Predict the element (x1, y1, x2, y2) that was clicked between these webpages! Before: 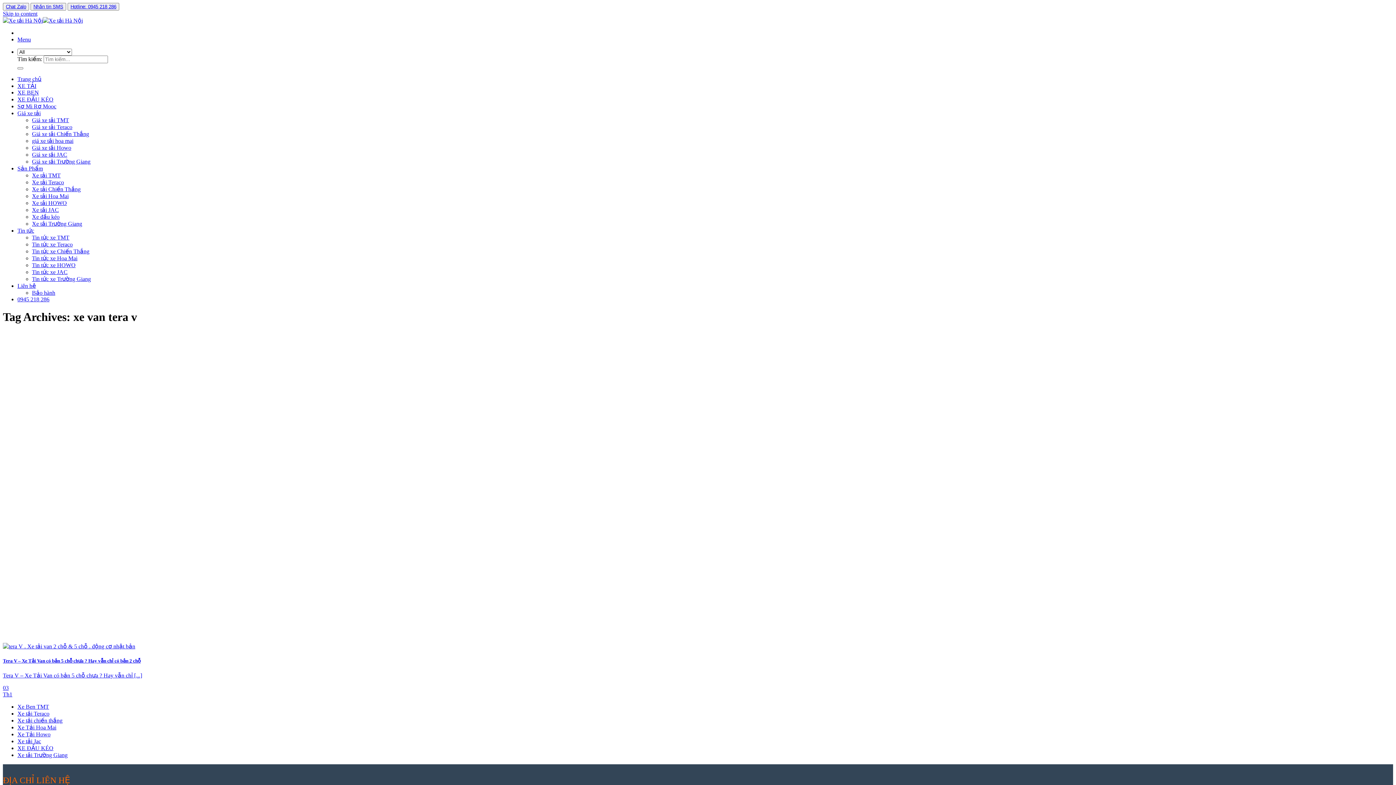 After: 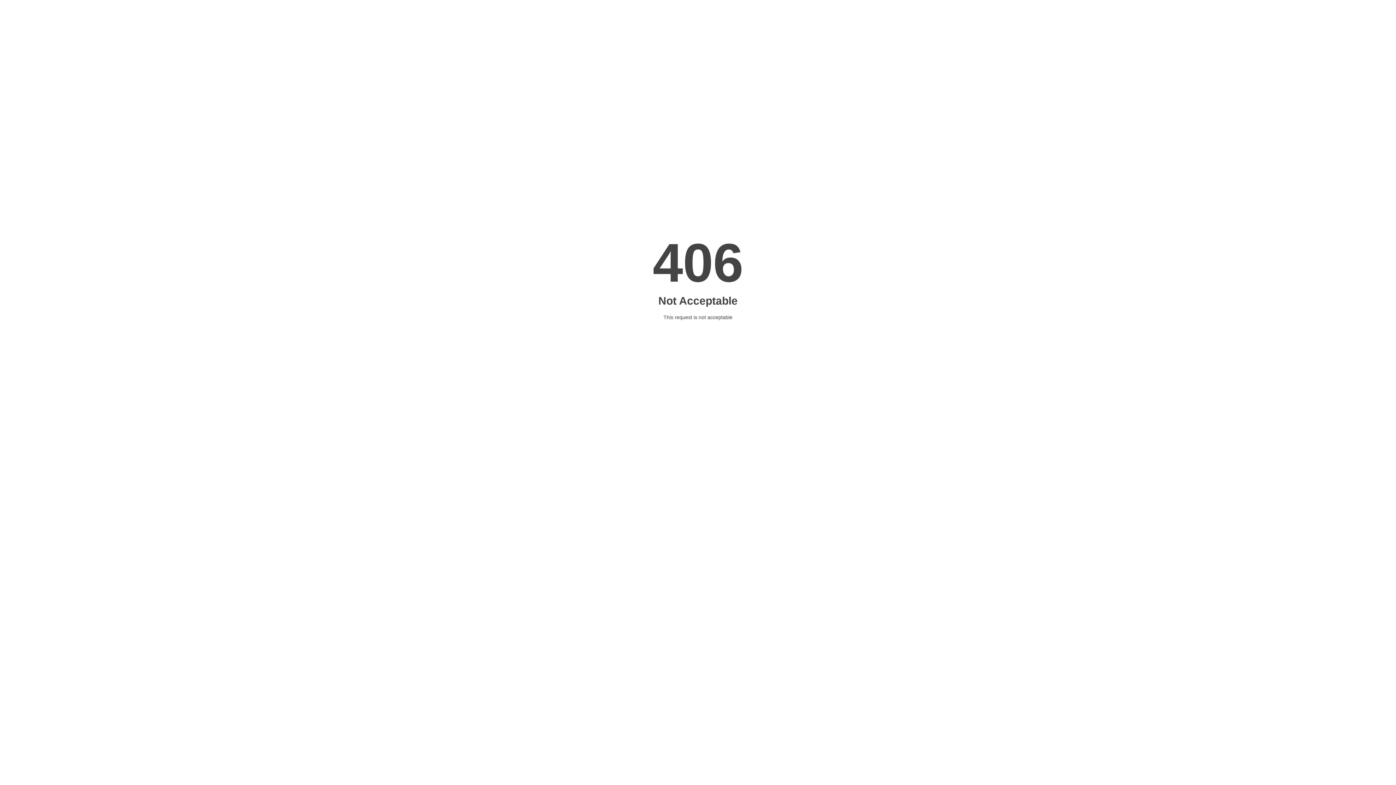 Action: label: Tin tức bbox: (17, 227, 34, 233)